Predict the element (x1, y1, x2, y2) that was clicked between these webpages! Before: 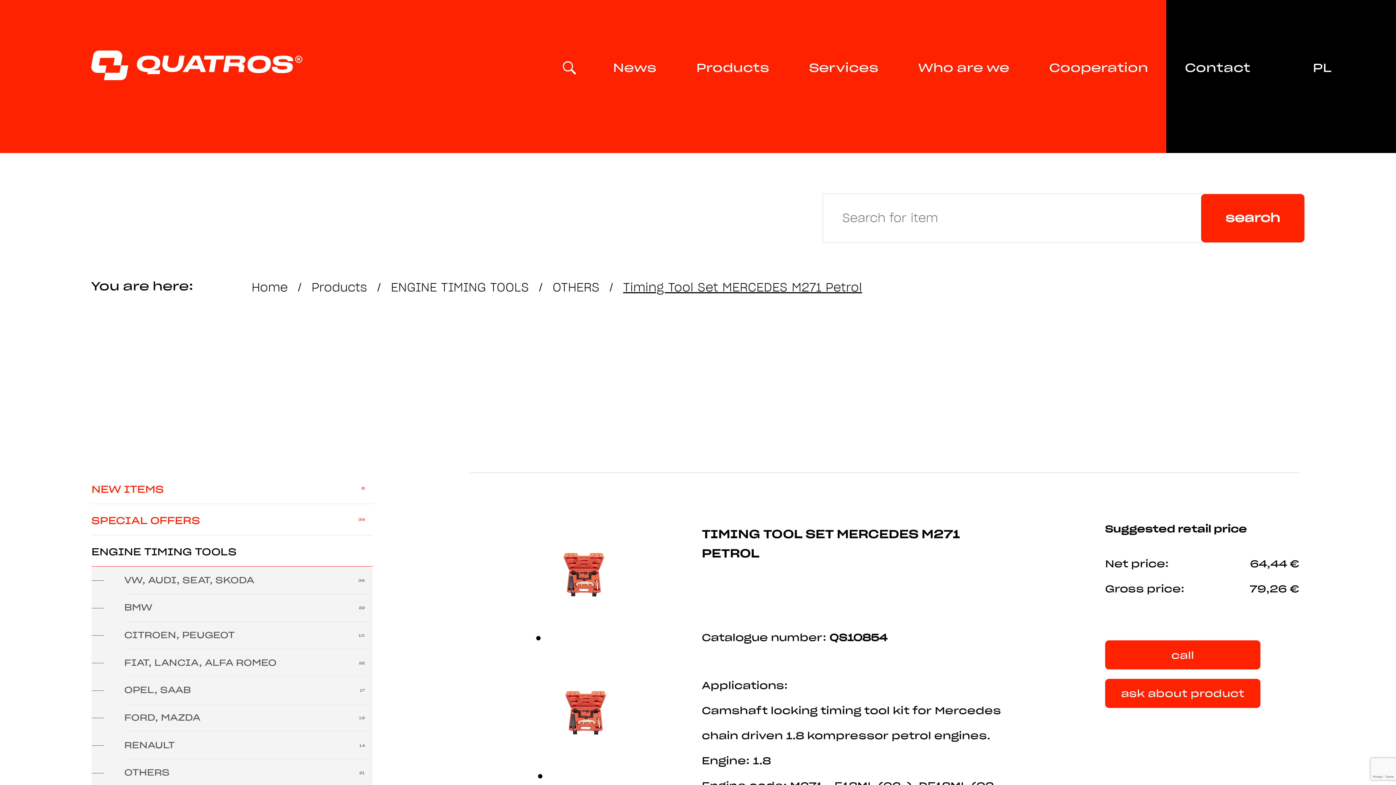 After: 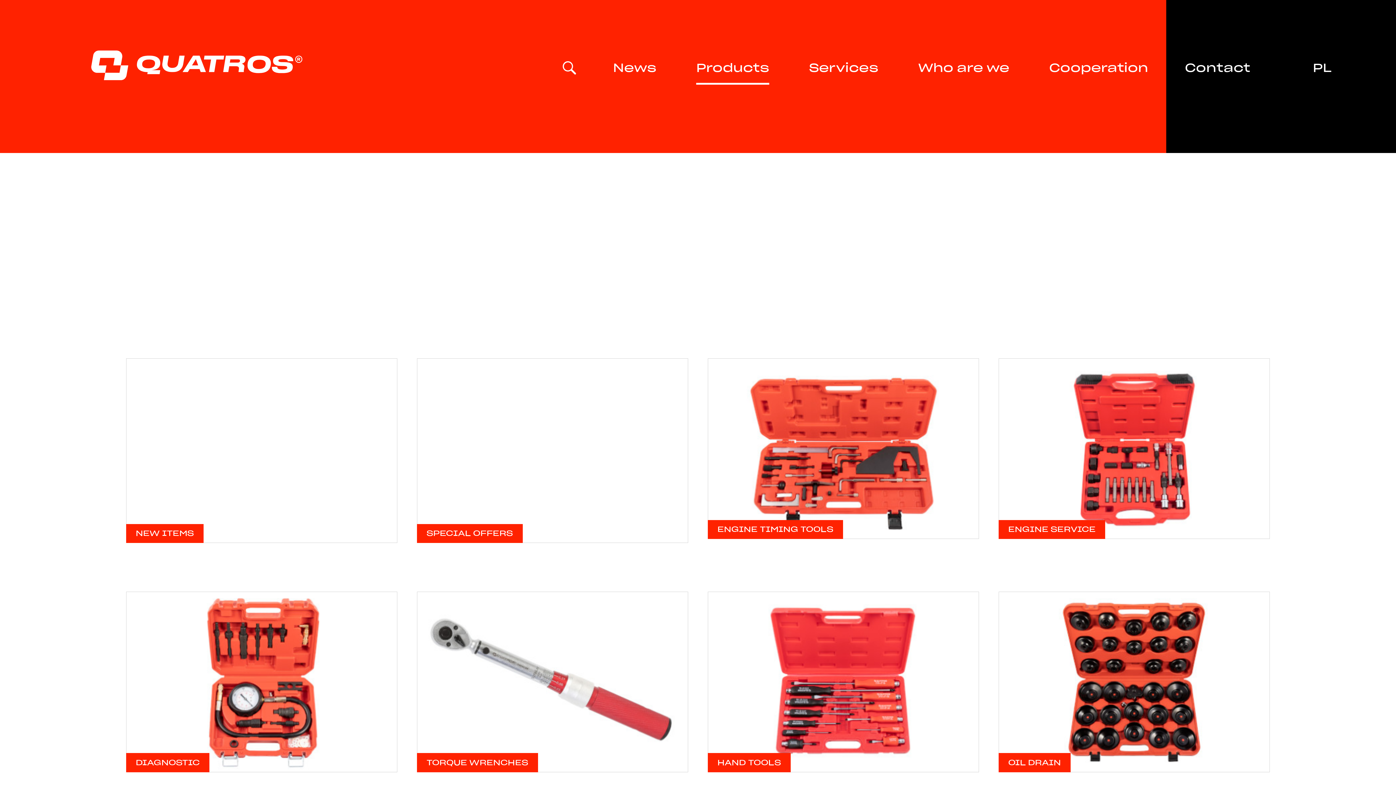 Action: bbox: (311, 279, 367, 294) label: Products